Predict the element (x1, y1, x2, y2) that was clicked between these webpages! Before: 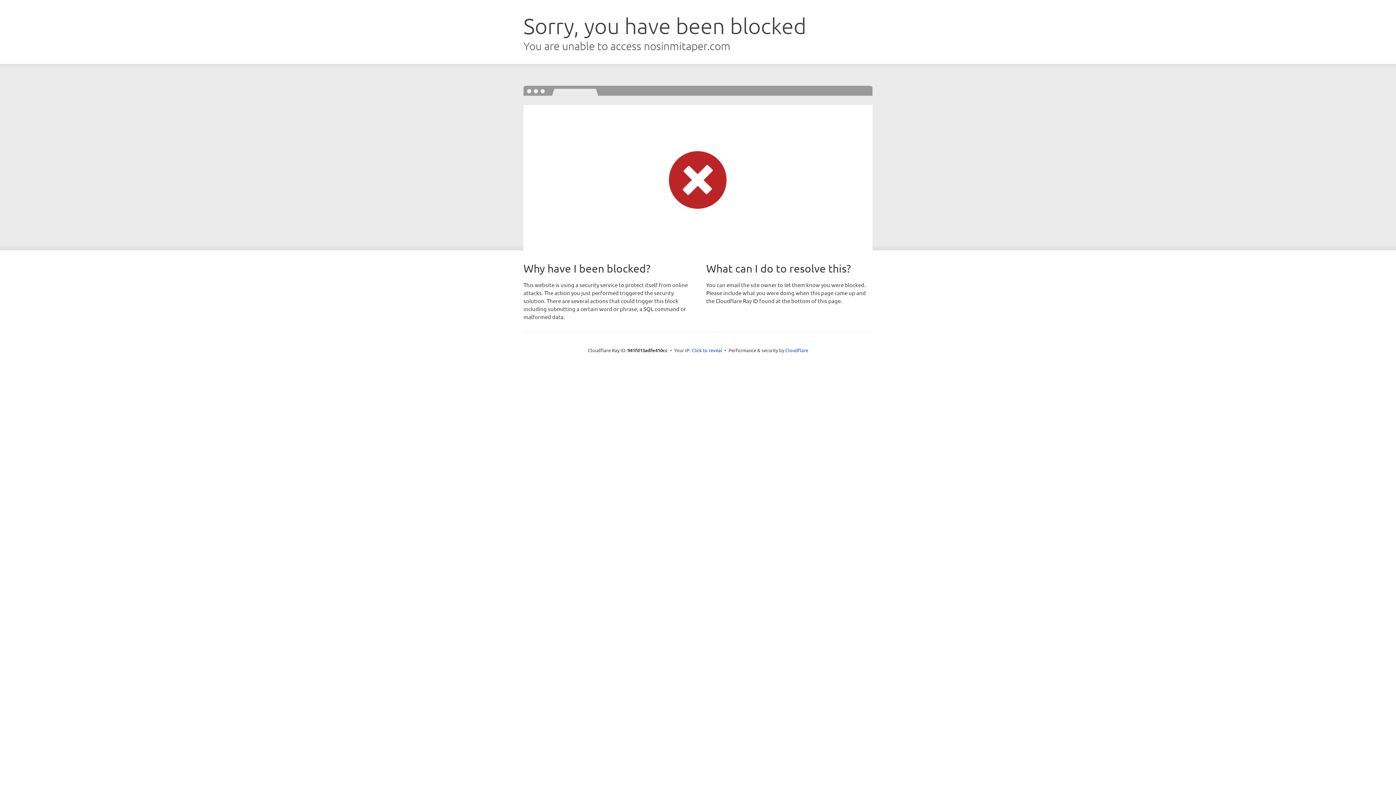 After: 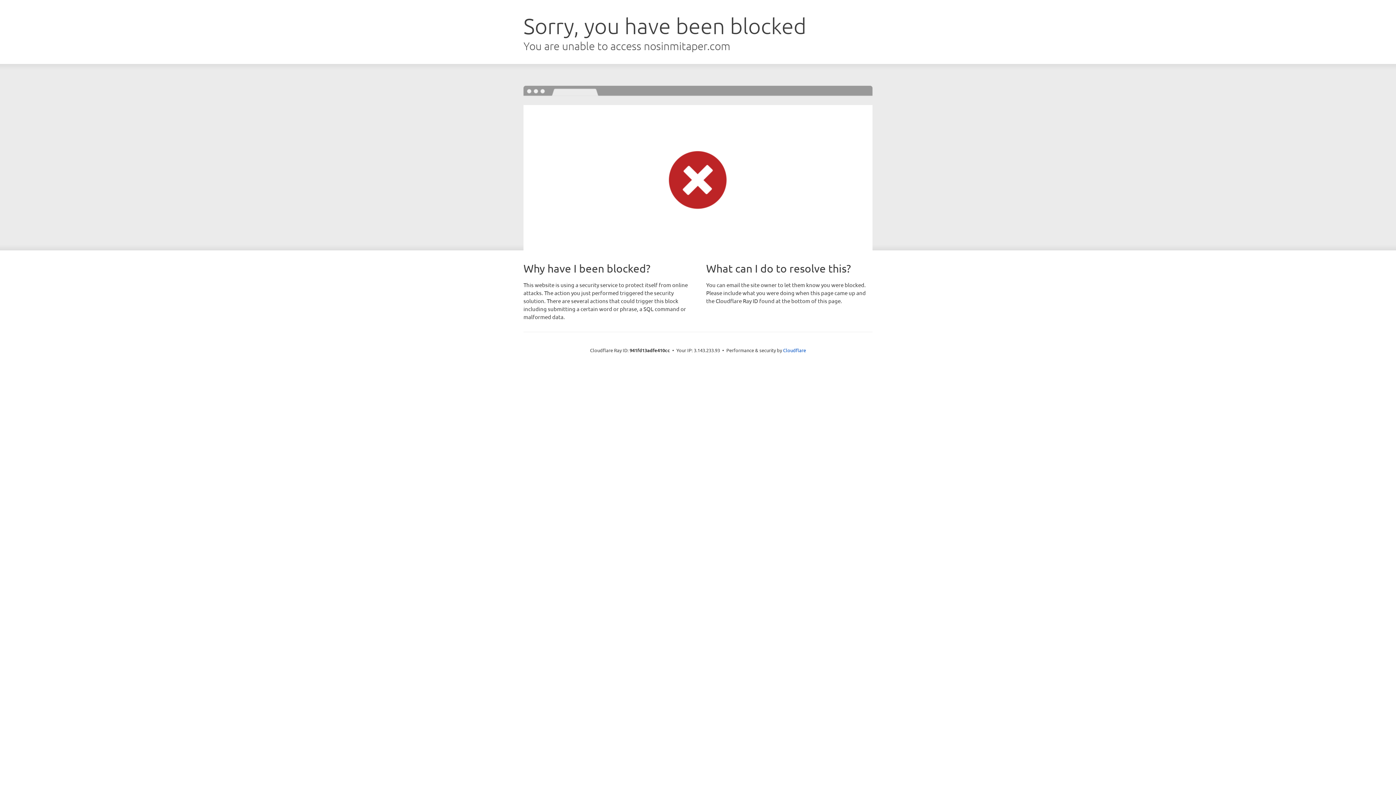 Action: bbox: (691, 346, 722, 353) label: Click to reveal